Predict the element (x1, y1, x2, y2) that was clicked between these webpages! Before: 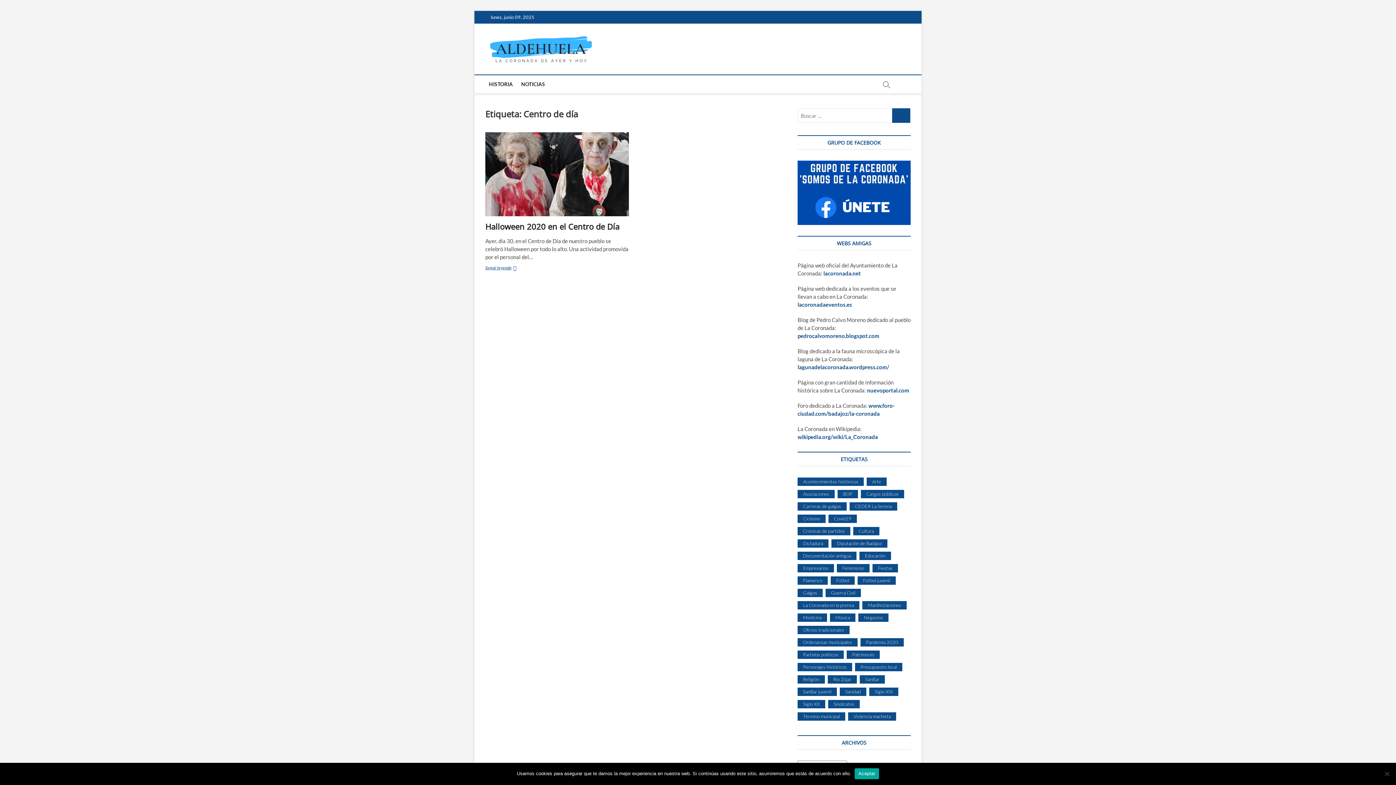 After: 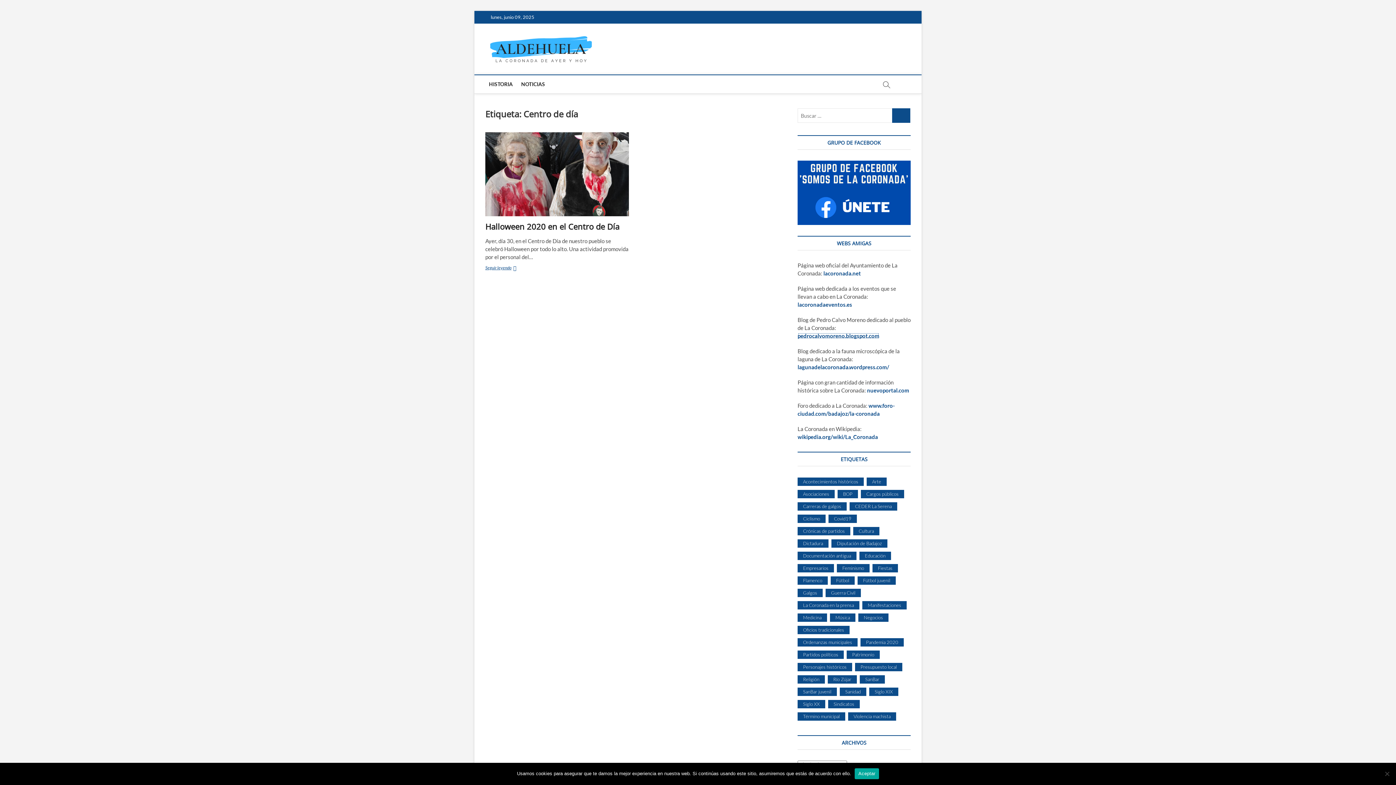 Action: label: pedrocalvomoreno.blogspot.com bbox: (797, 332, 879, 339)